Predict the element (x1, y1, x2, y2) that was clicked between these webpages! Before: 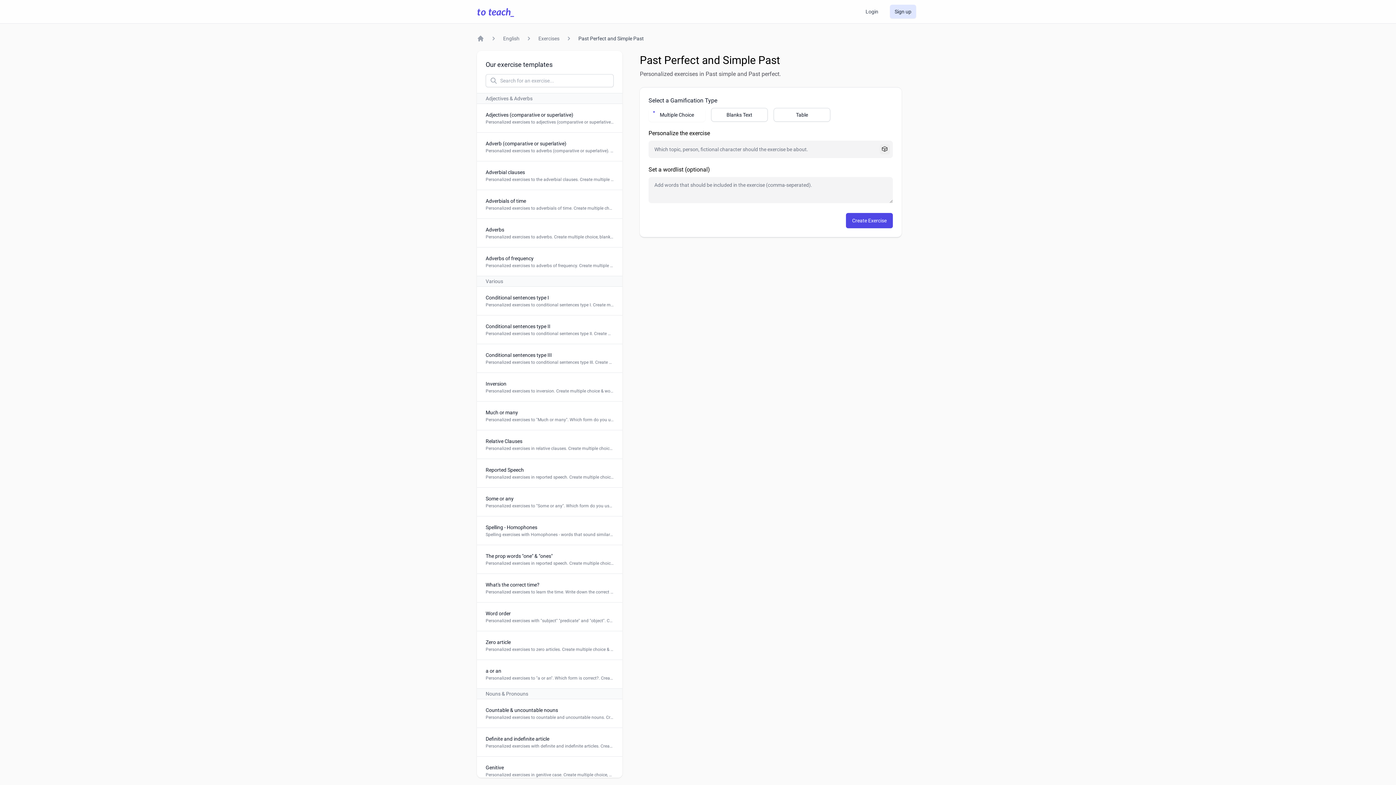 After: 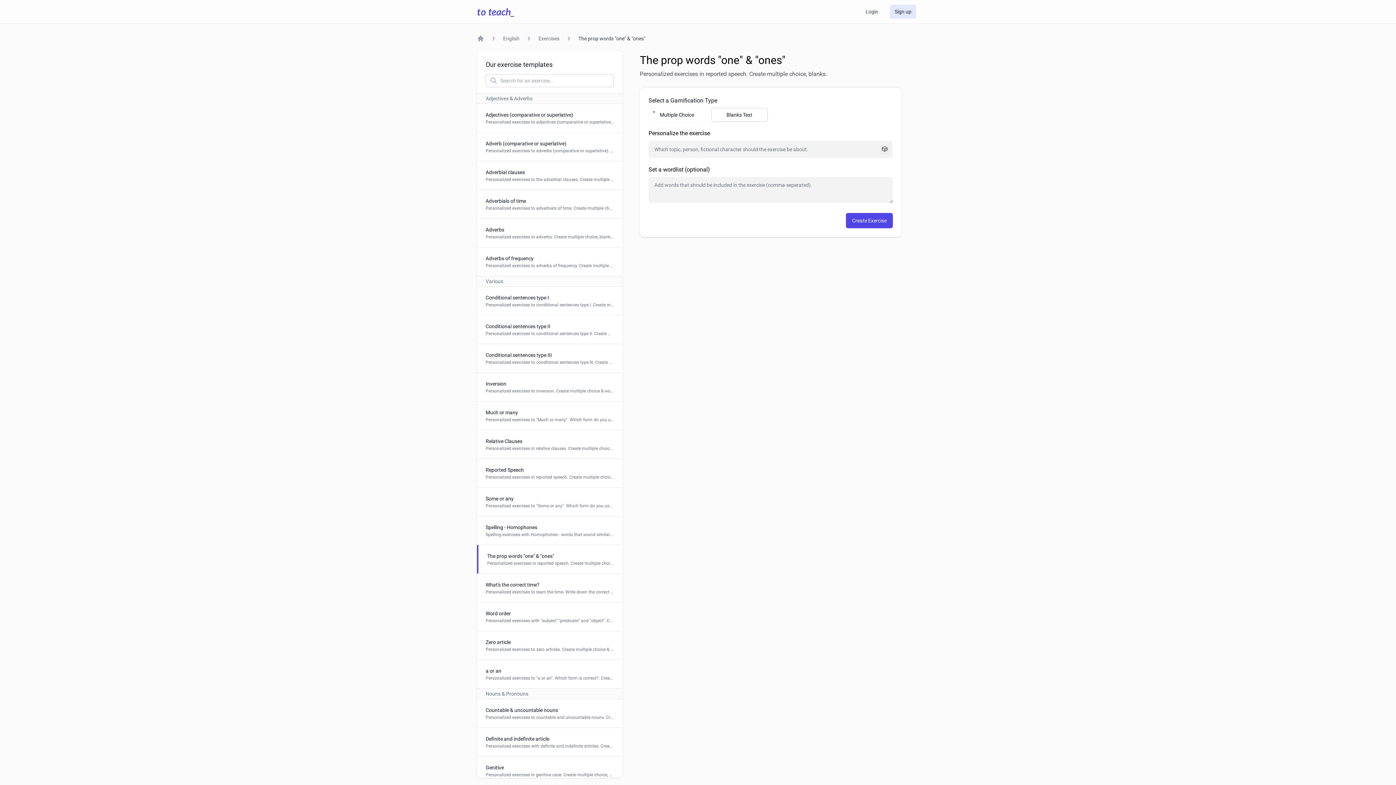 Action: bbox: (477, 545, 622, 573) label: The prop words "one" & "ones"

Personalized exercises in reported speech. Create multiple choice, blanks.